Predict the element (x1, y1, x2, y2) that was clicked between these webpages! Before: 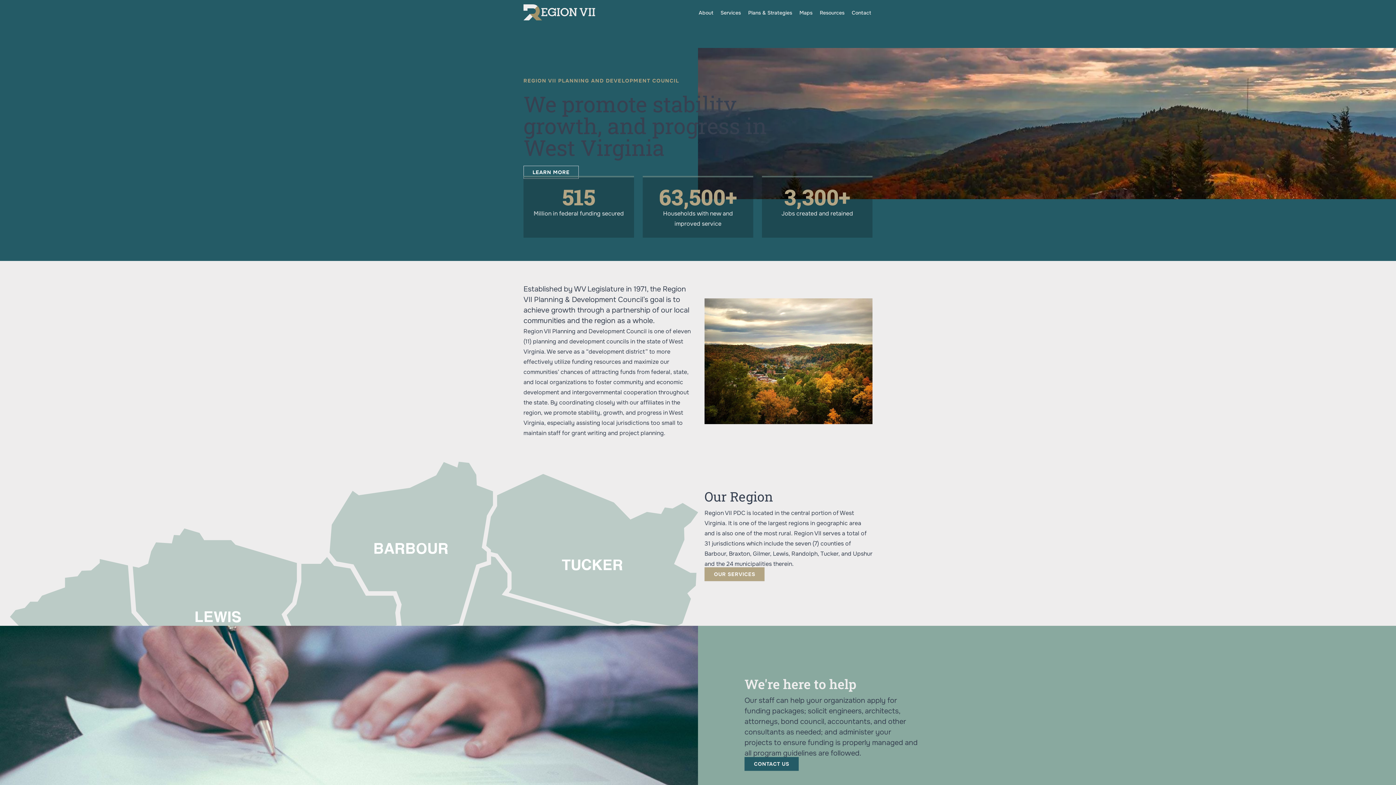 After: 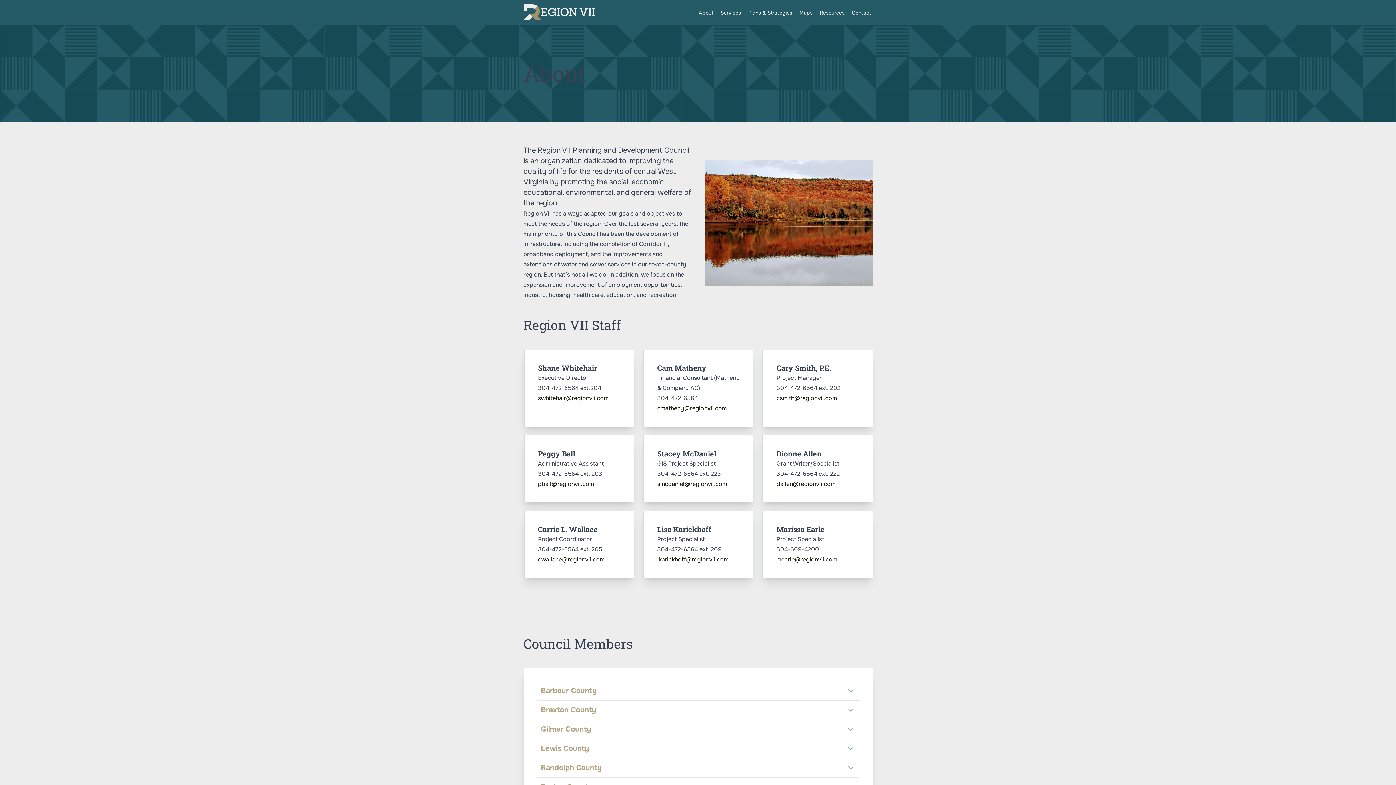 Action: label: About bbox: (697, 0, 714, 24)